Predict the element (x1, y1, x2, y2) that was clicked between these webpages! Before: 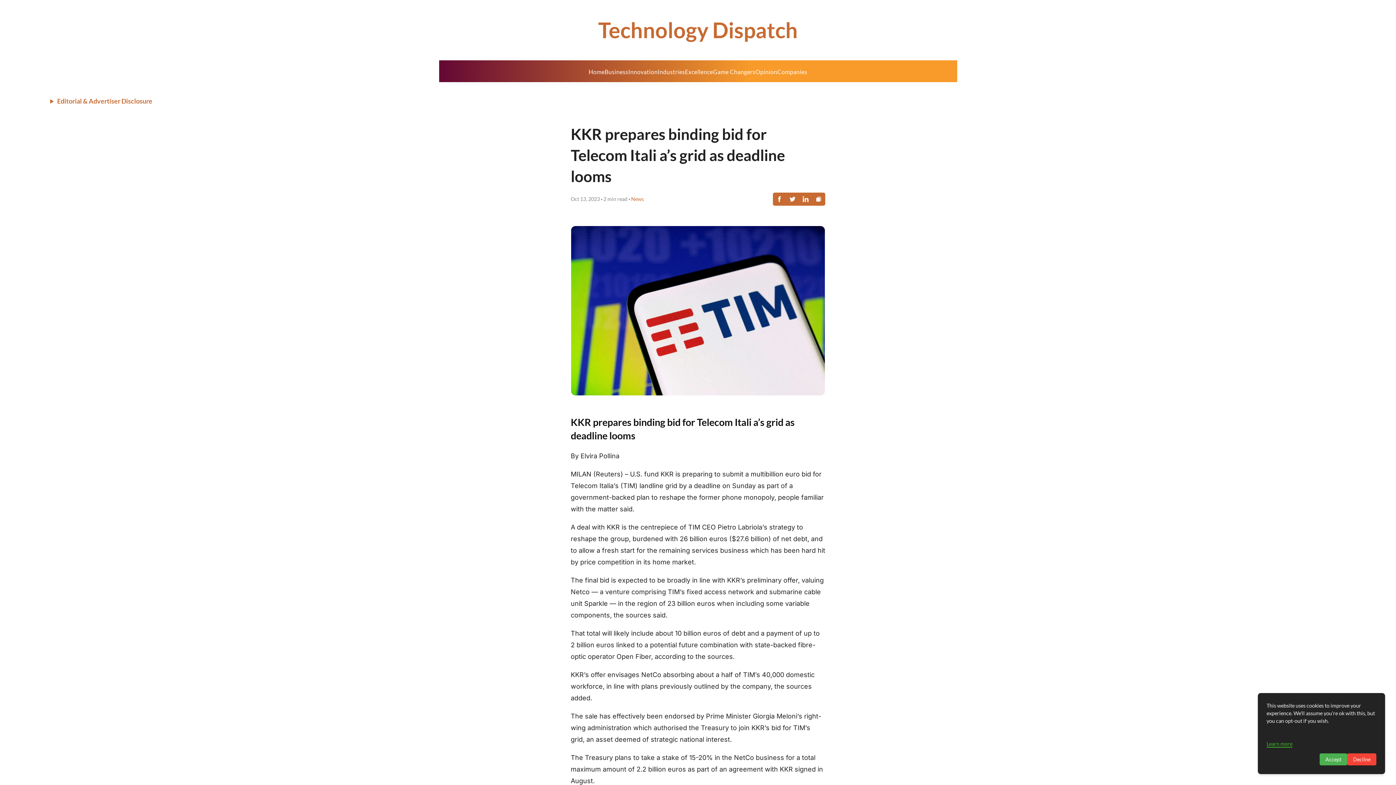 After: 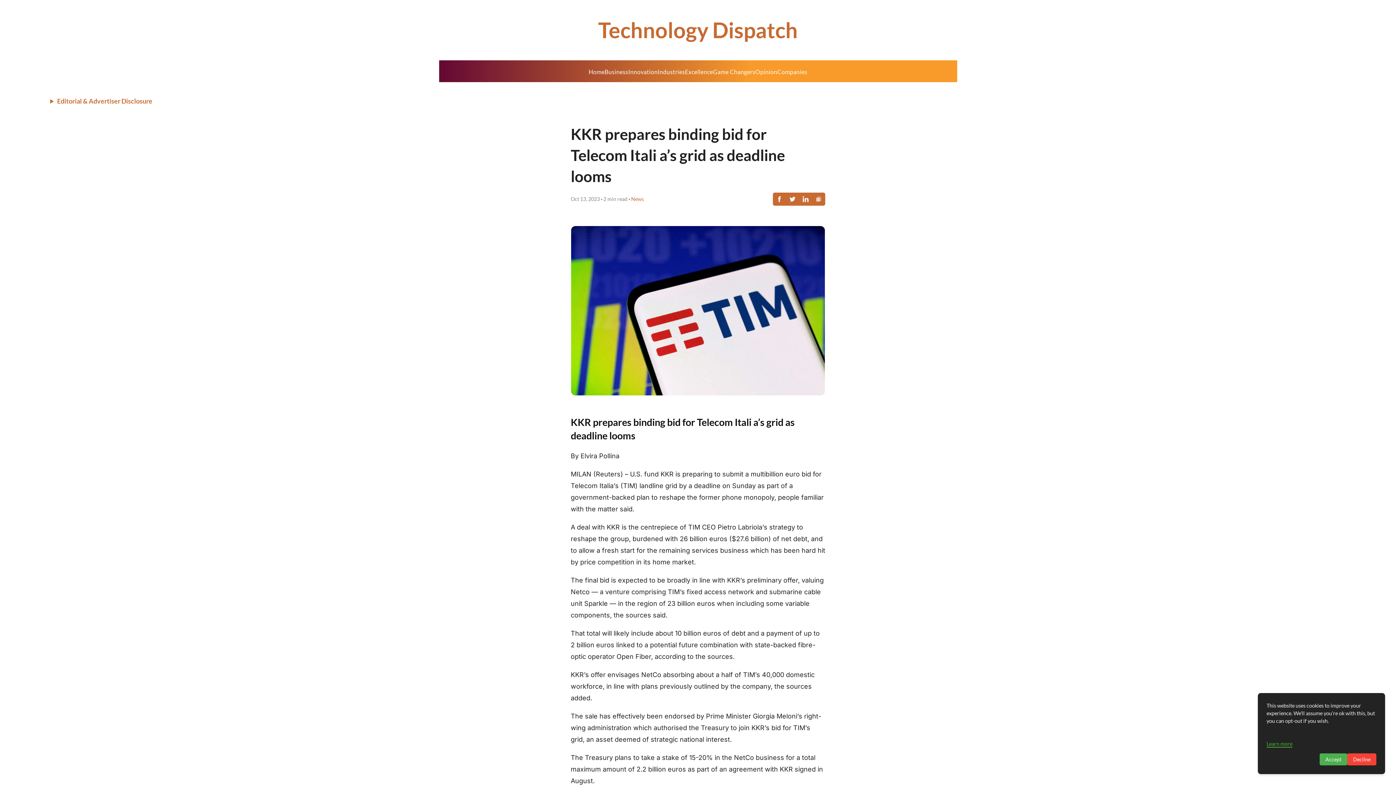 Action: bbox: (812, 192, 825, 205)